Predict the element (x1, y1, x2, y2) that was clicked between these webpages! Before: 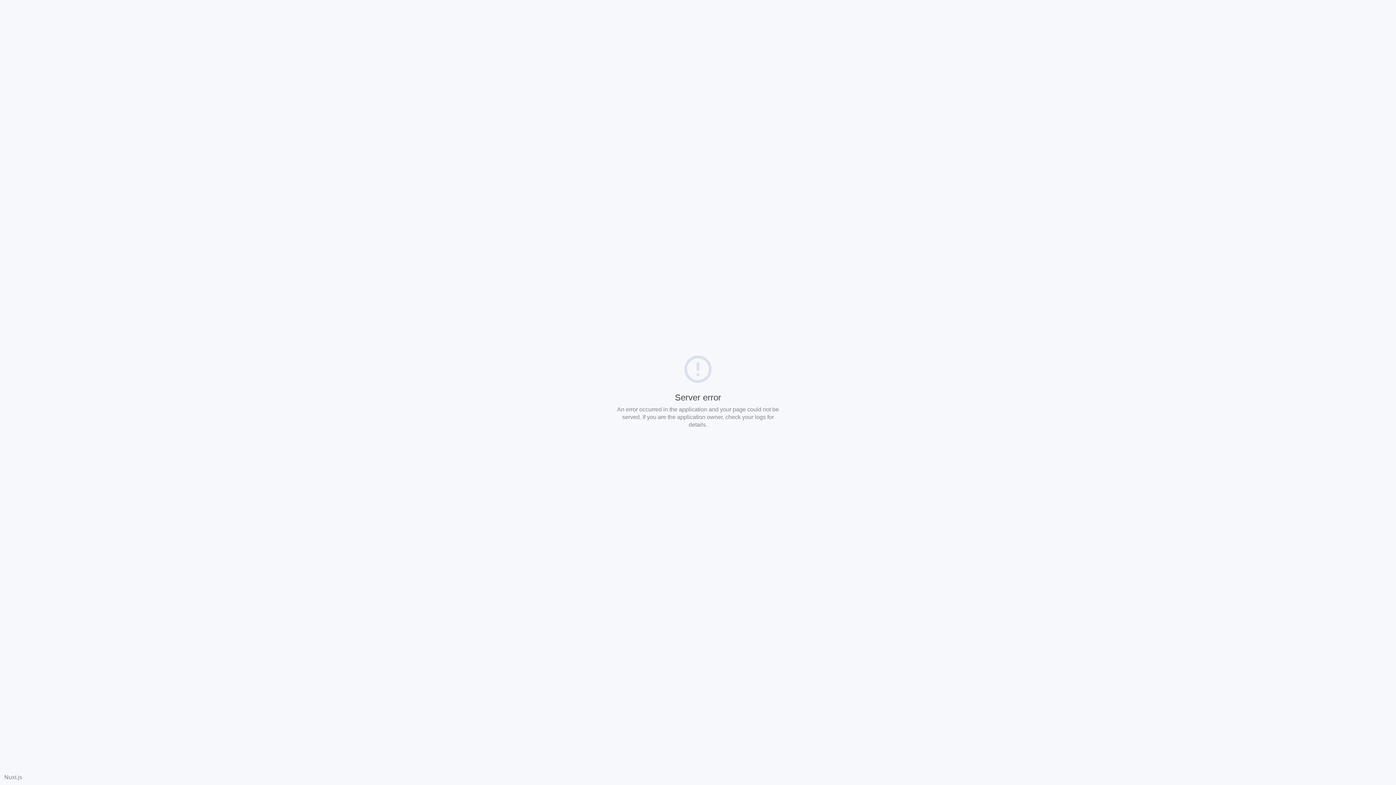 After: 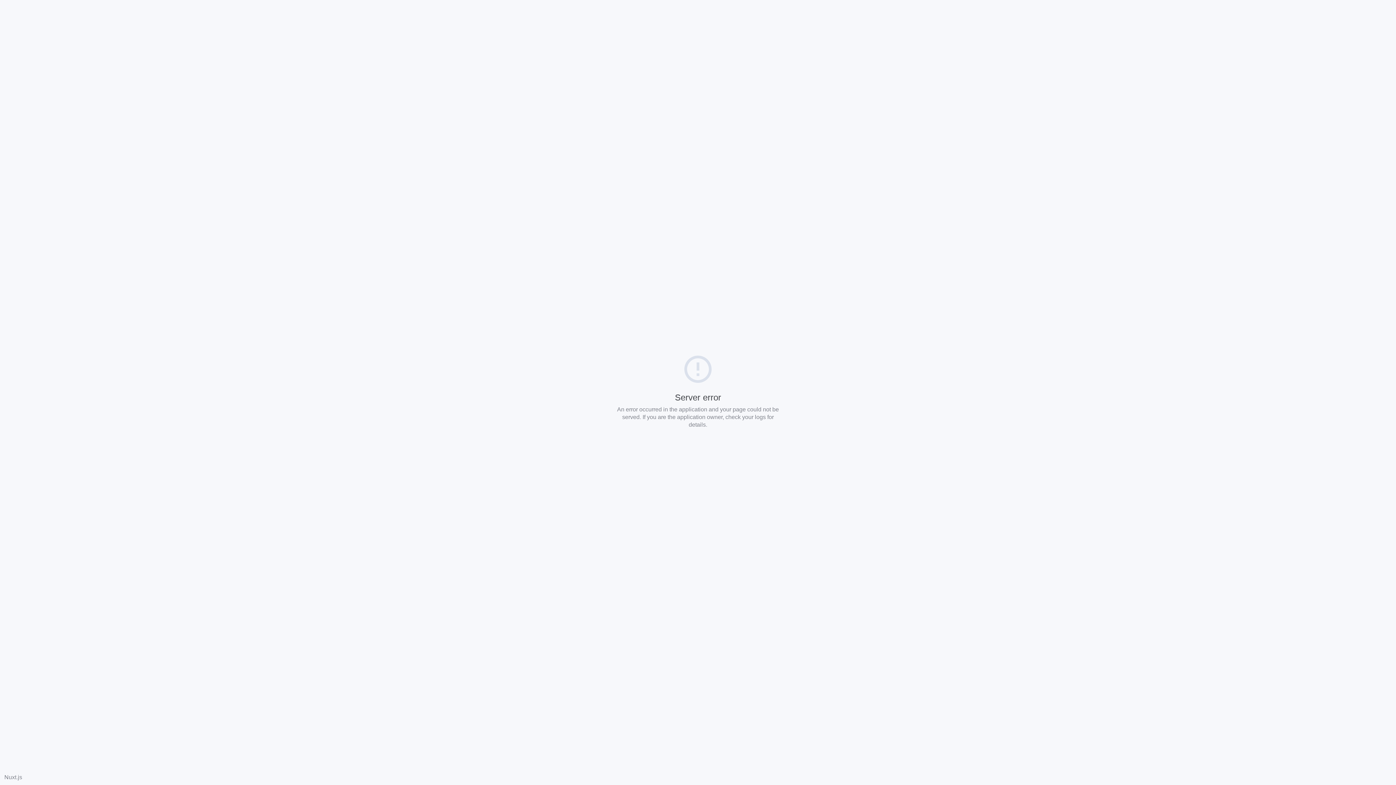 Action: label: Nuxt.js bbox: (4, 774, 22, 780)